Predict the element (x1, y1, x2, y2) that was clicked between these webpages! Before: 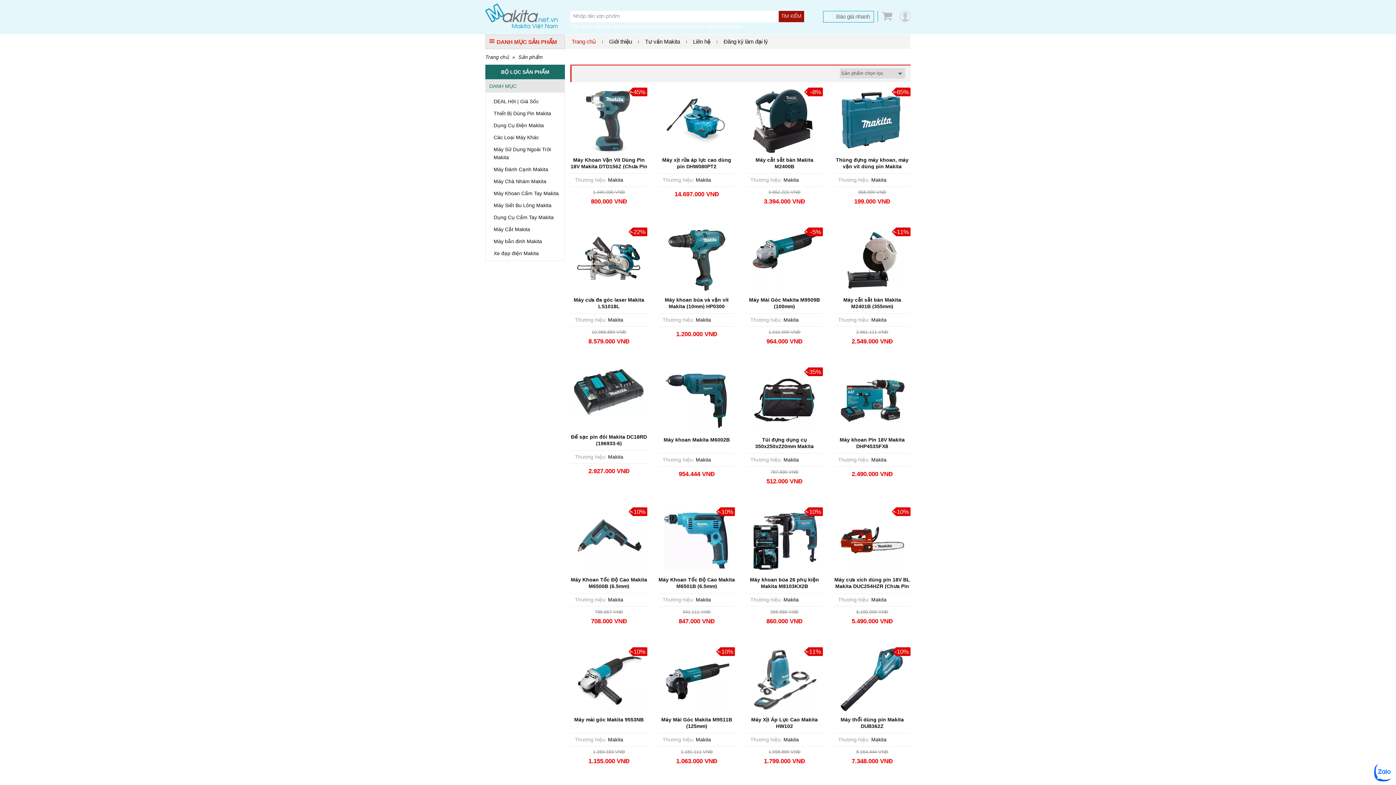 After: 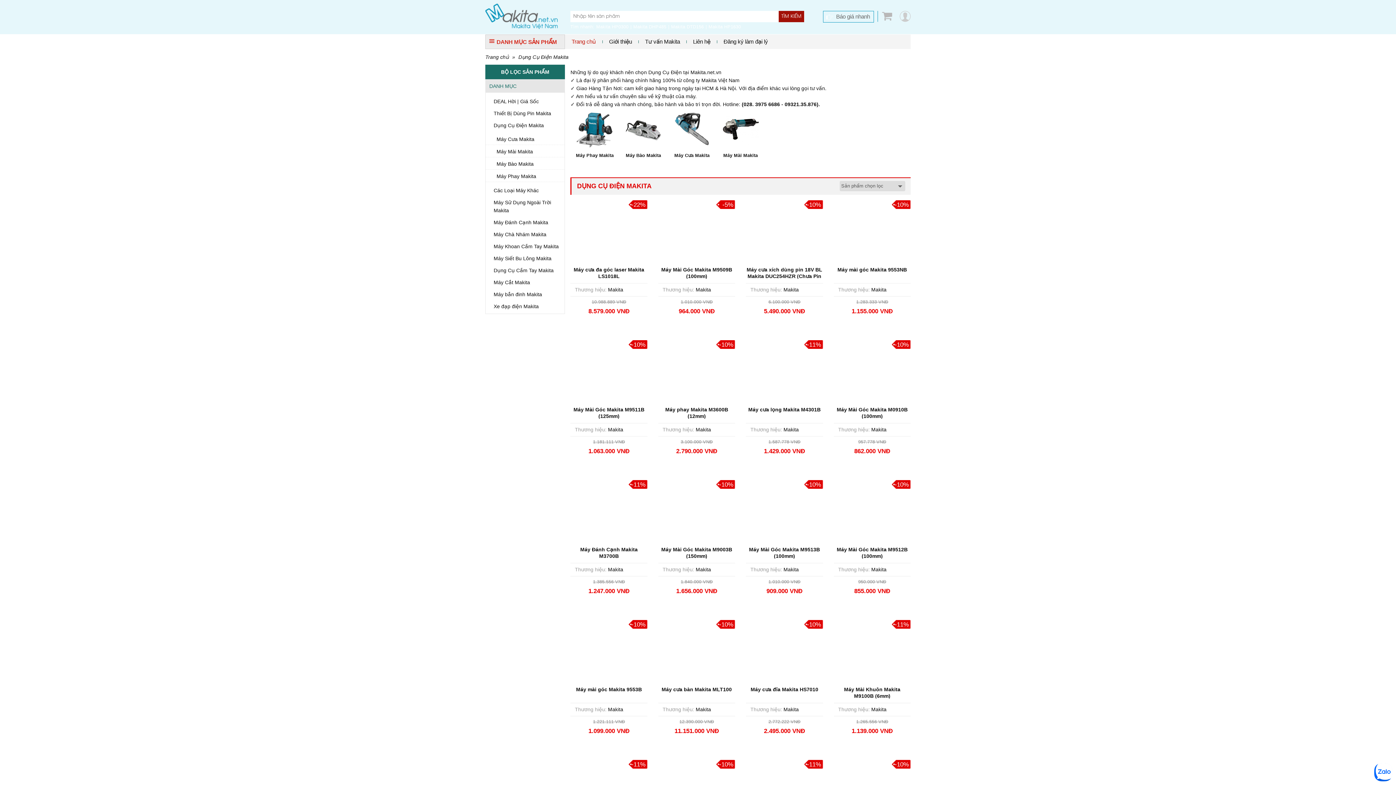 Action: label: Dụng Cụ Điện Makita bbox: (485, 118, 564, 130)